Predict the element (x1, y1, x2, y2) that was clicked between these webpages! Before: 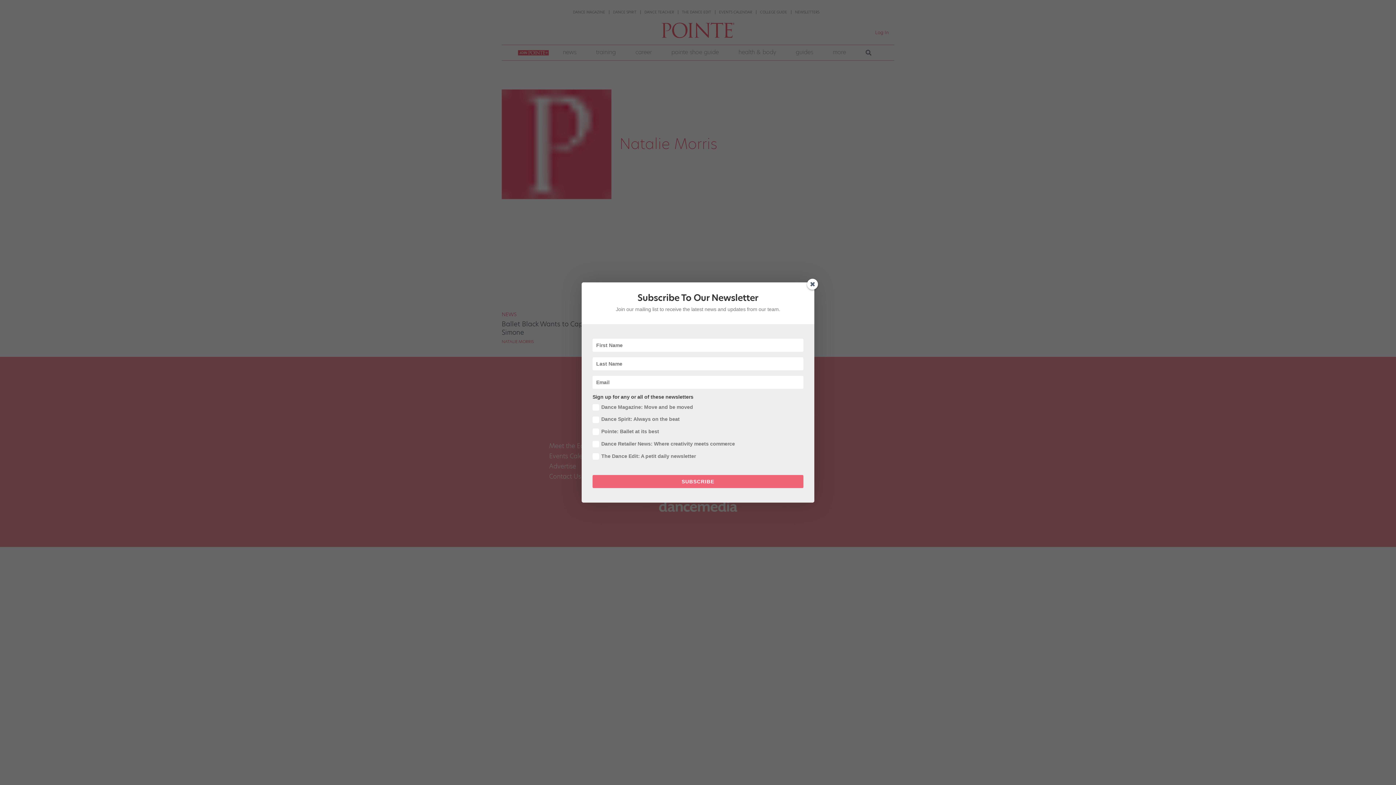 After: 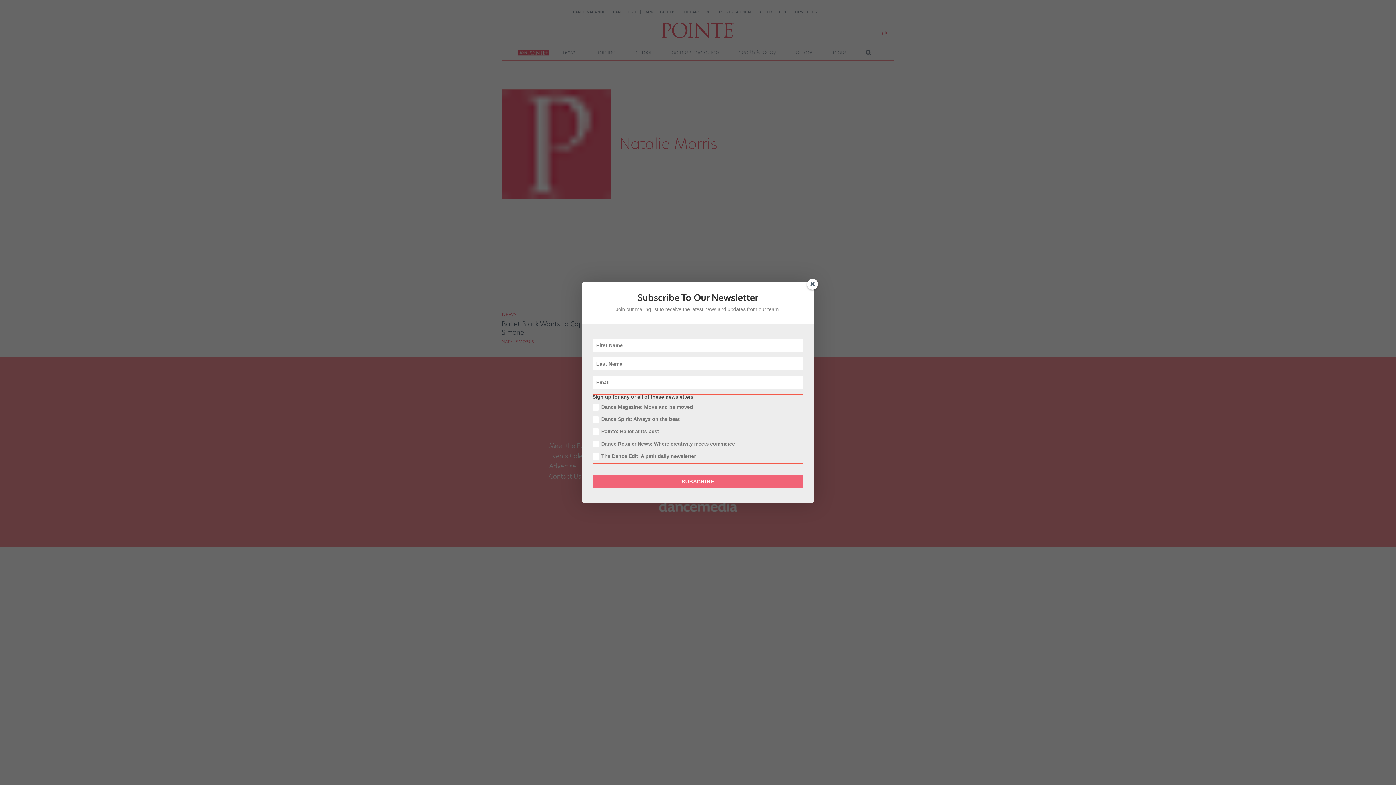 Action: bbox: (592, 475, 803, 488) label: SUBSCRIBE